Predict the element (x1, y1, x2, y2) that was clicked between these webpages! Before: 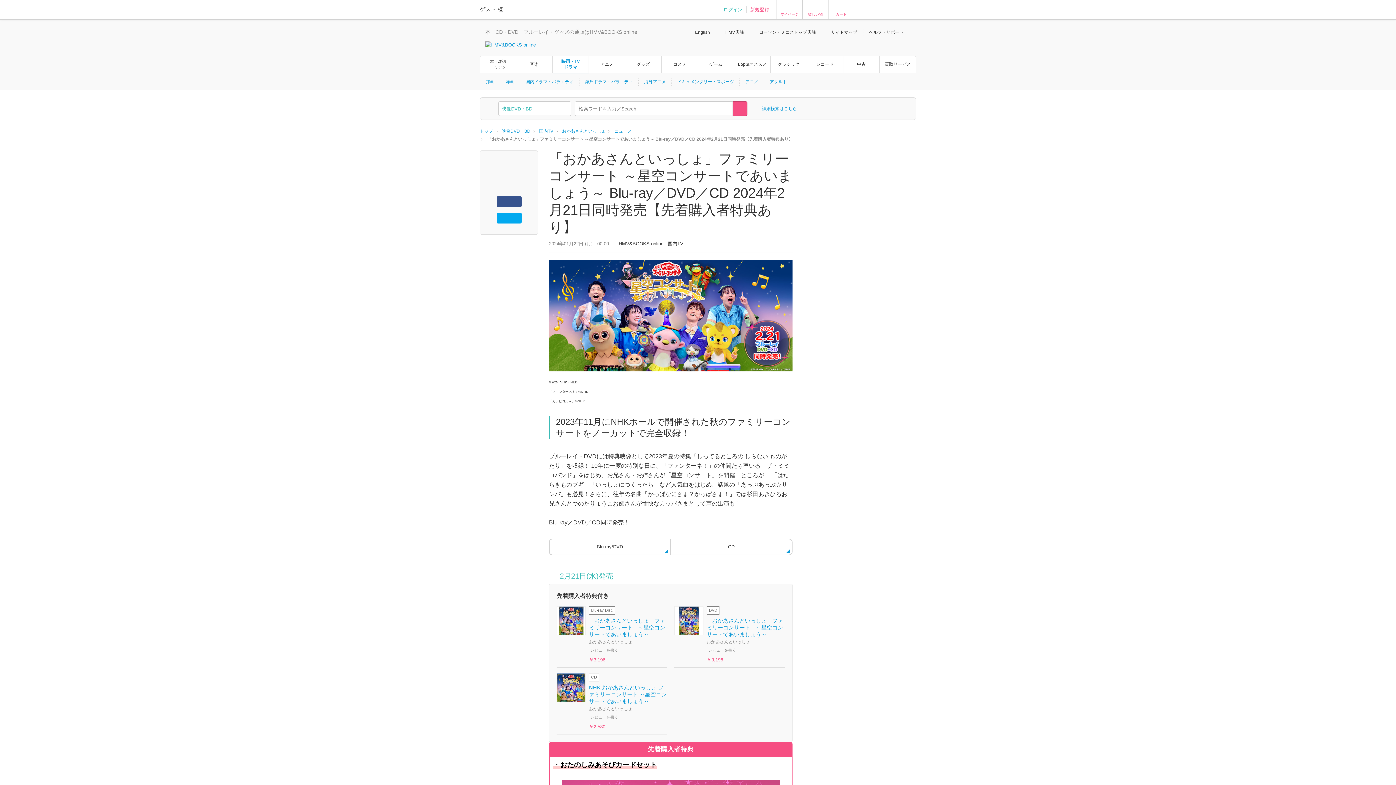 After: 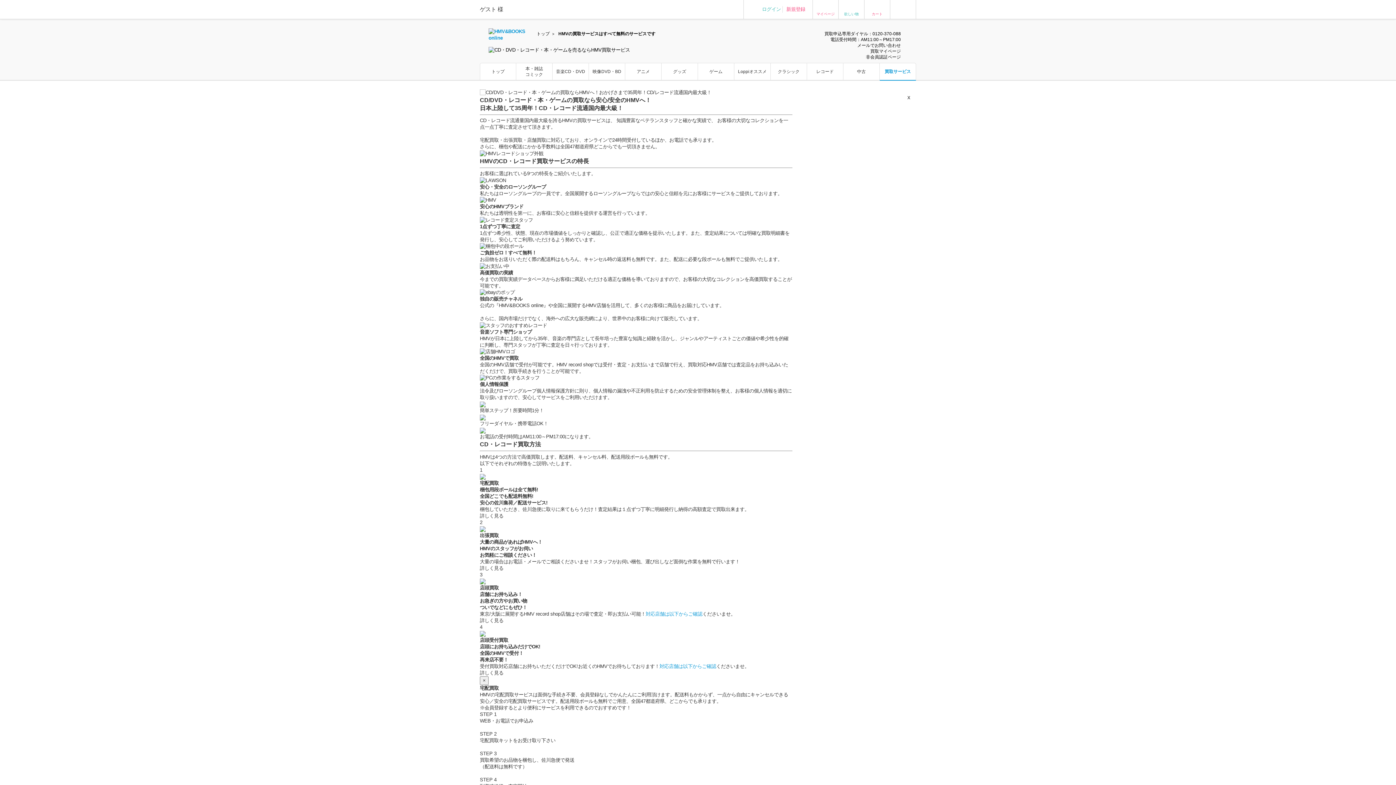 Action: label: 買取サービス bbox: (880, 51, 916, 77)